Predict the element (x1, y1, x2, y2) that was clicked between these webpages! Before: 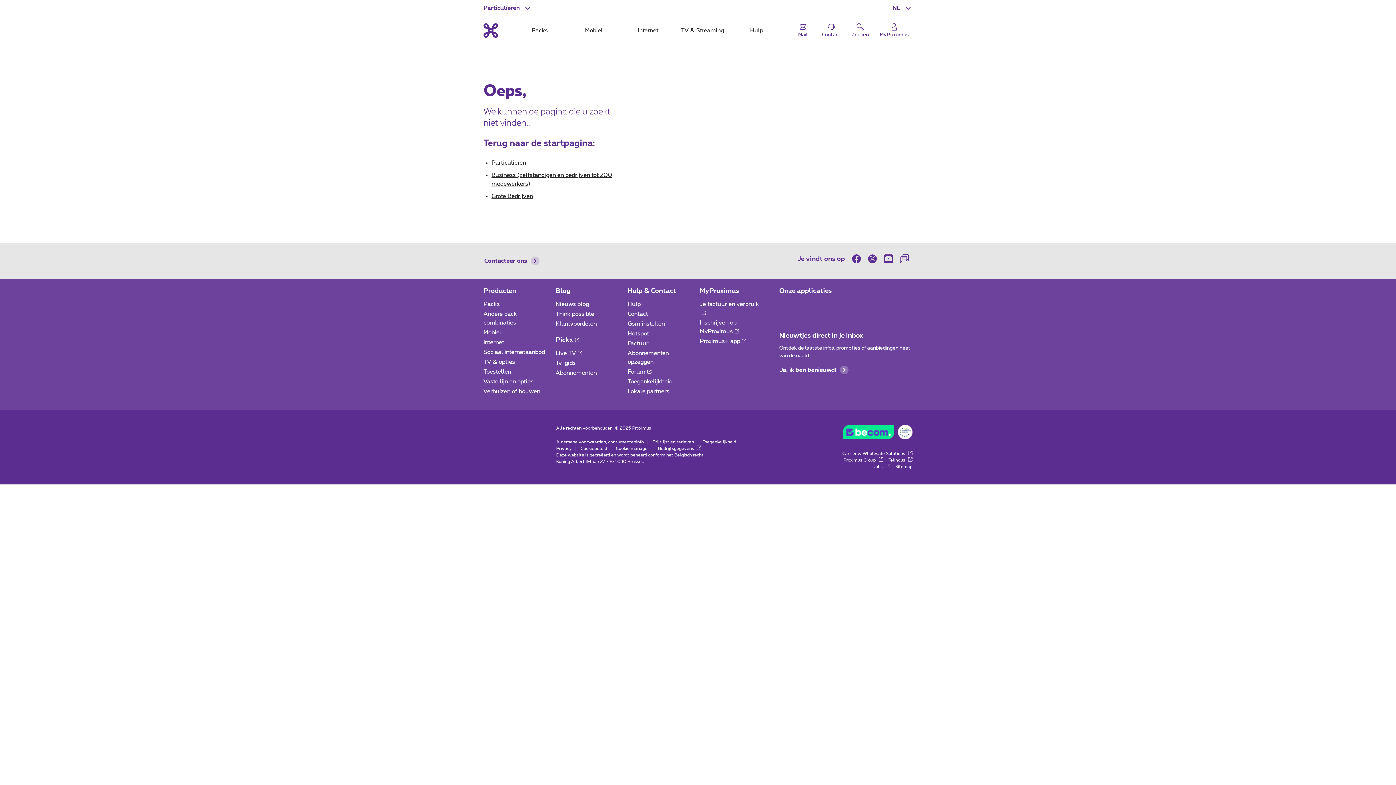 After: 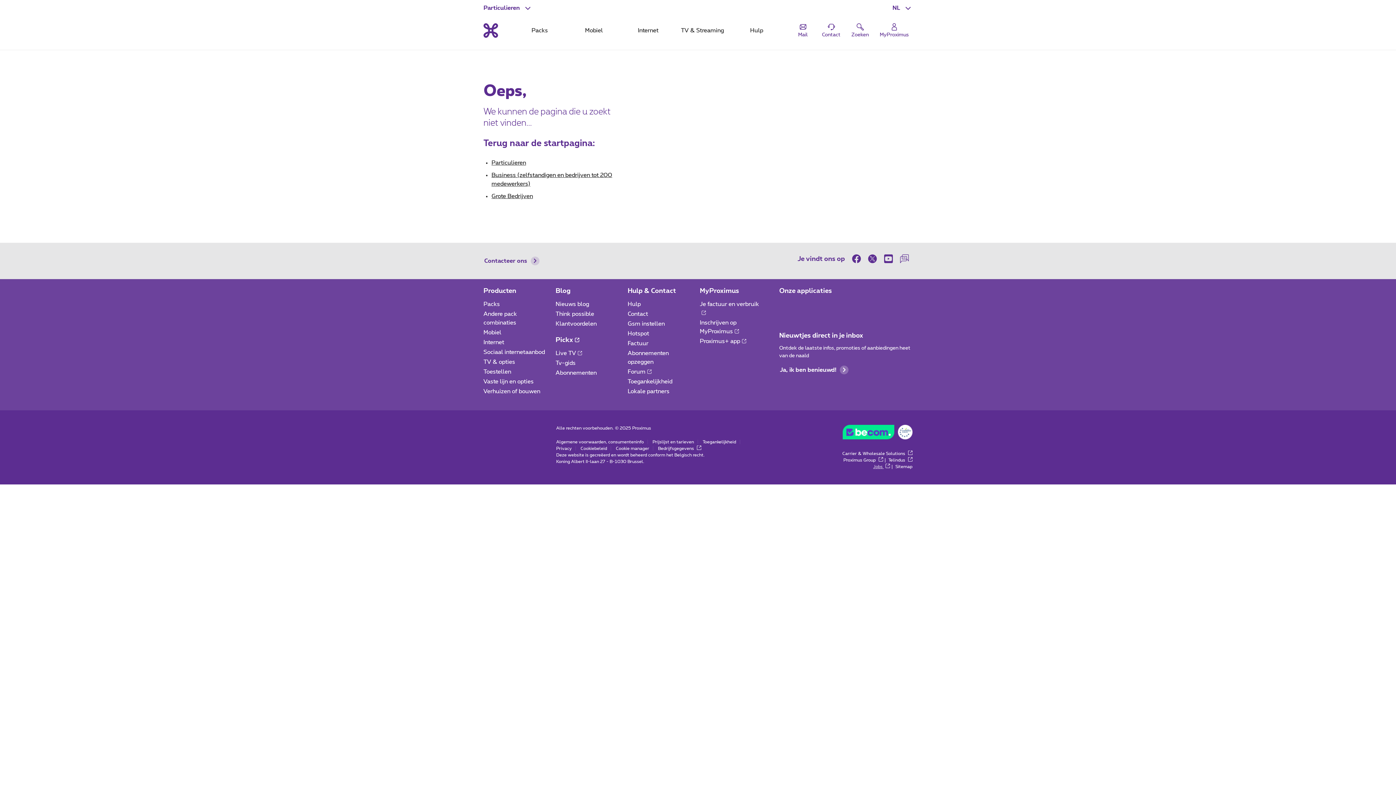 Action: label: Jobs 
Nieuw venster bbox: (873, 464, 890, 468)